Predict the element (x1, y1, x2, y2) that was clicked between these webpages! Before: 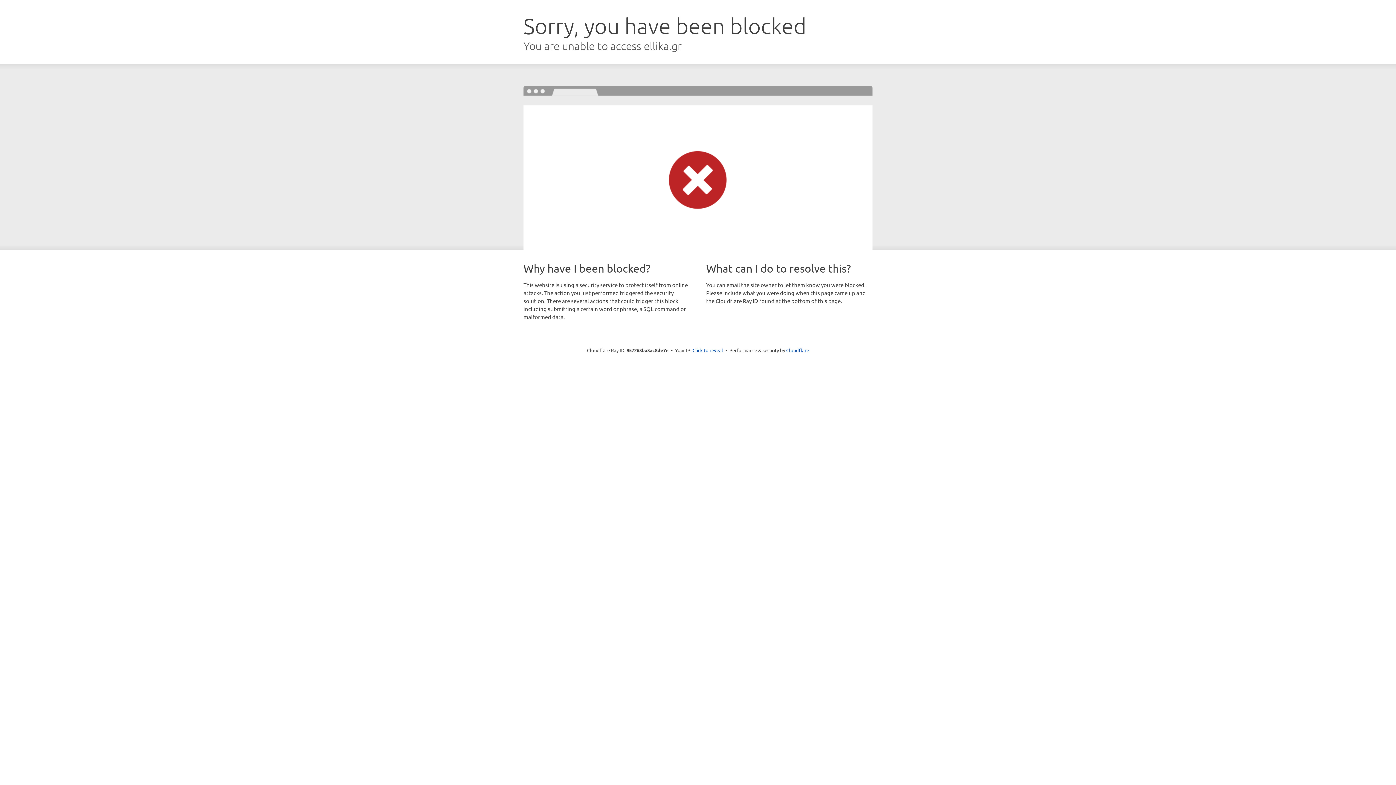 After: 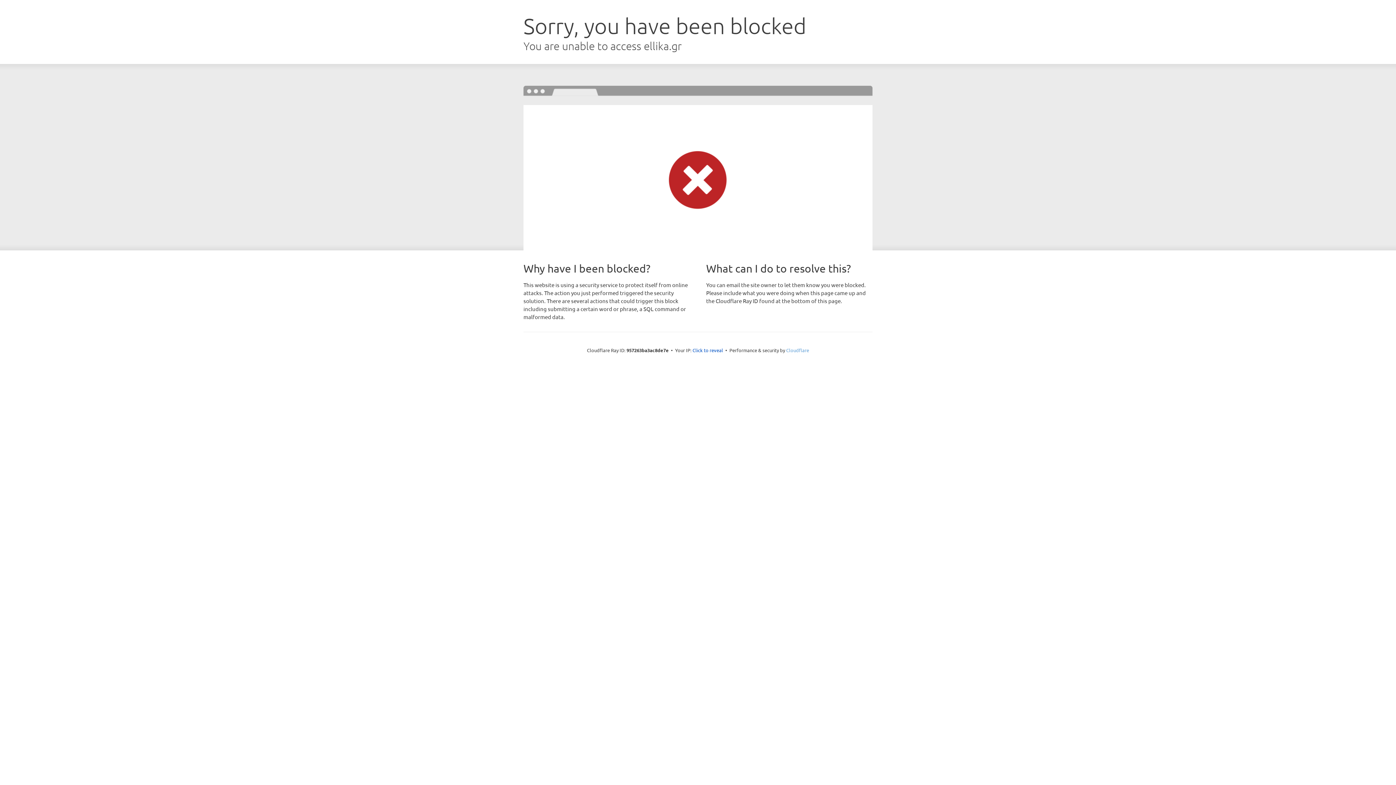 Action: label: Cloudflare bbox: (786, 347, 809, 353)